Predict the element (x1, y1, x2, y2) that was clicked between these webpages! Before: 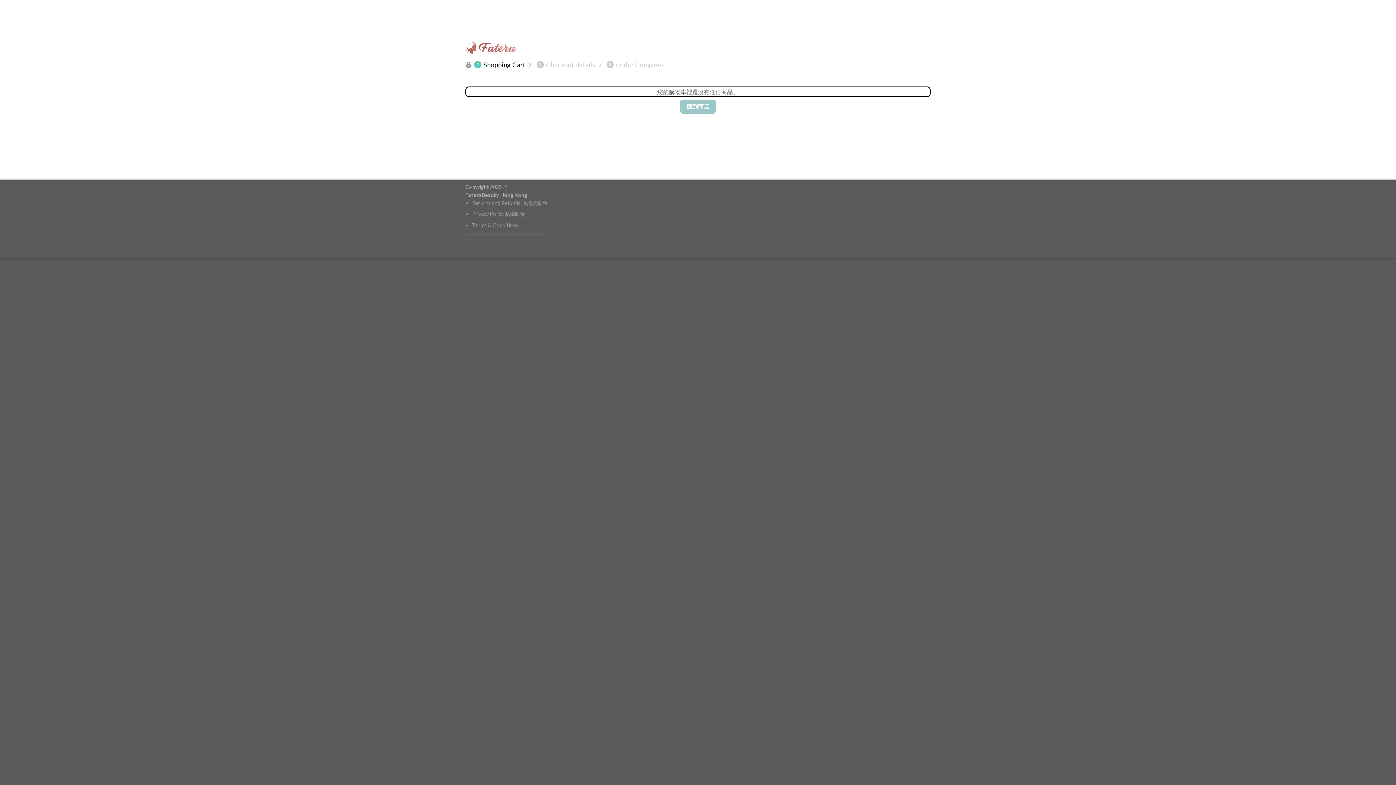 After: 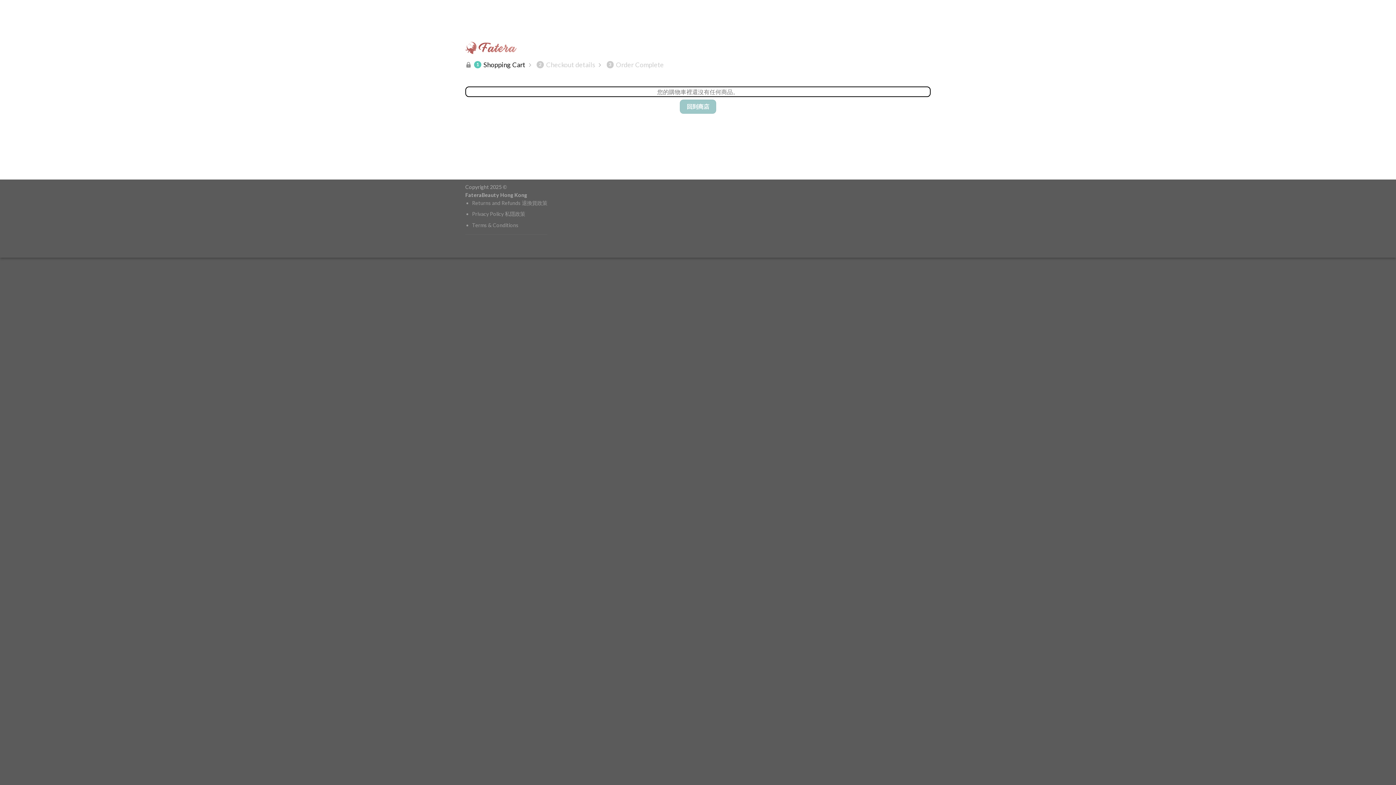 Action: bbox: (534, 59, 595, 70) label: 2
Checkout details